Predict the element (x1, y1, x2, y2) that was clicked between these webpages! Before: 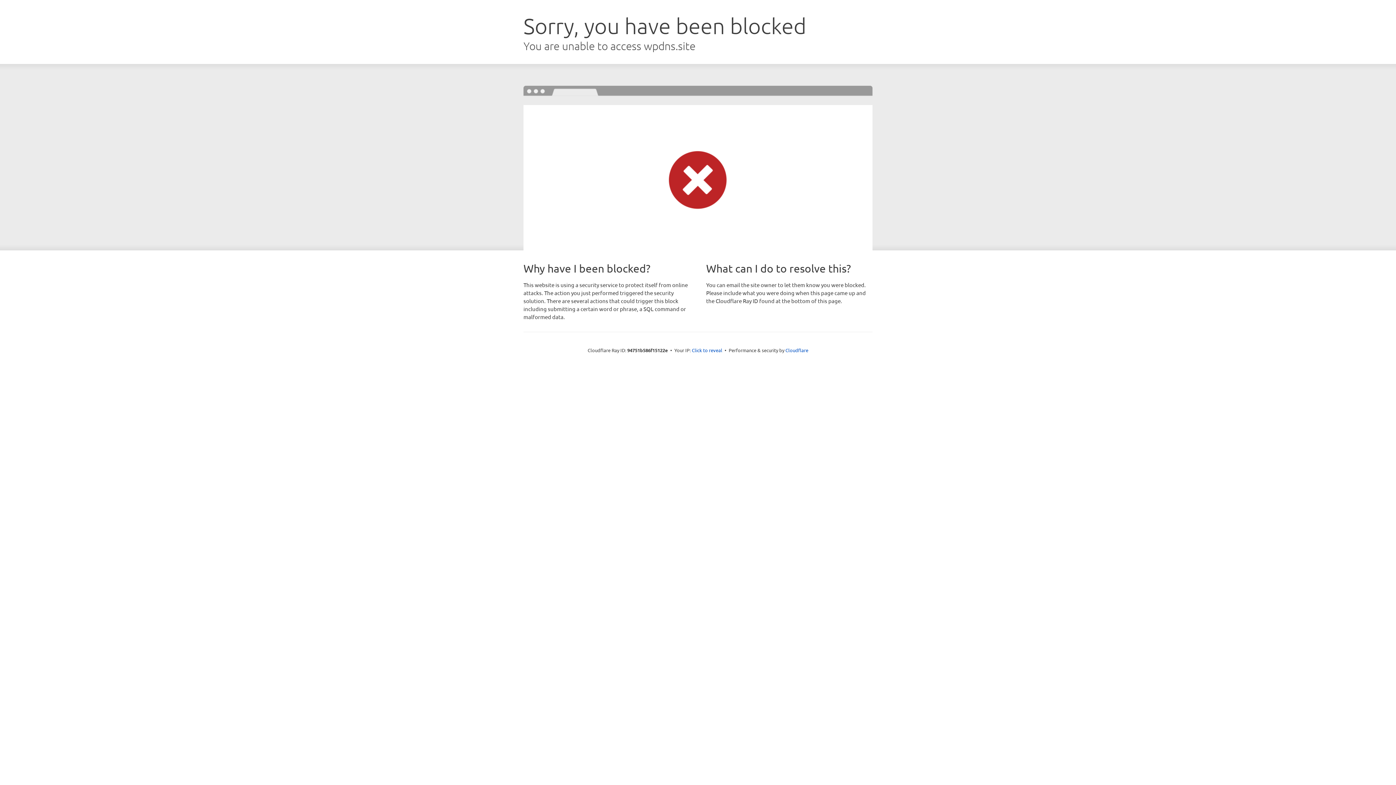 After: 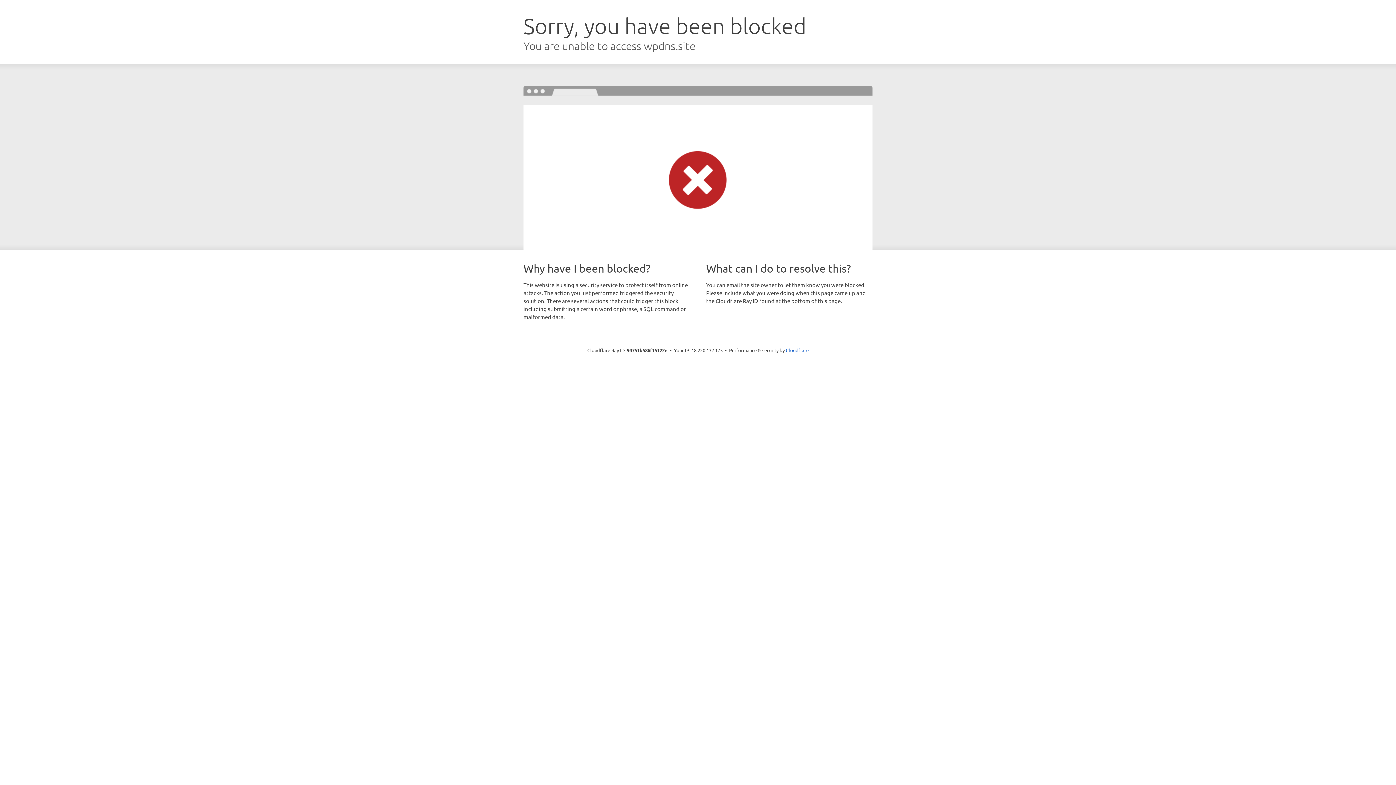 Action: label: Click to reveal bbox: (692, 346, 722, 353)